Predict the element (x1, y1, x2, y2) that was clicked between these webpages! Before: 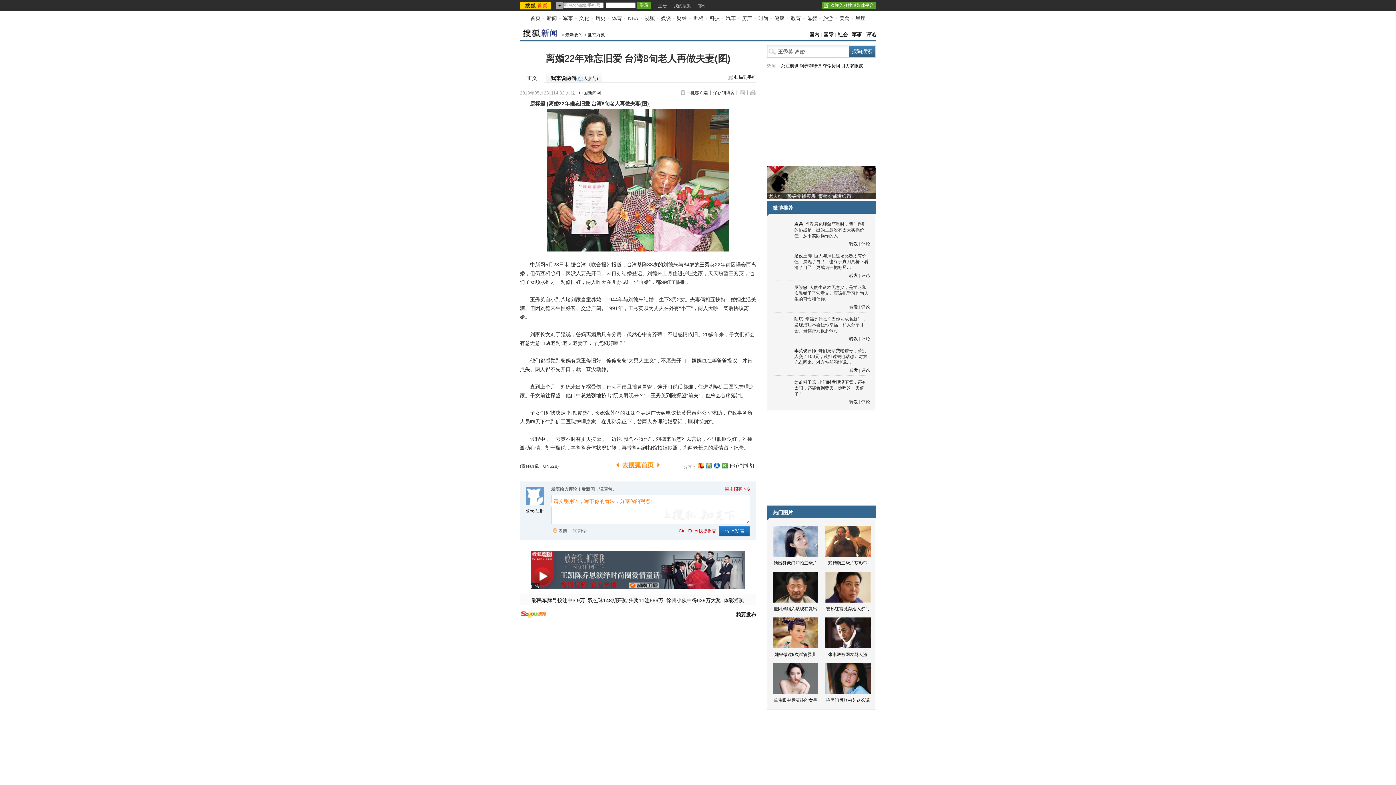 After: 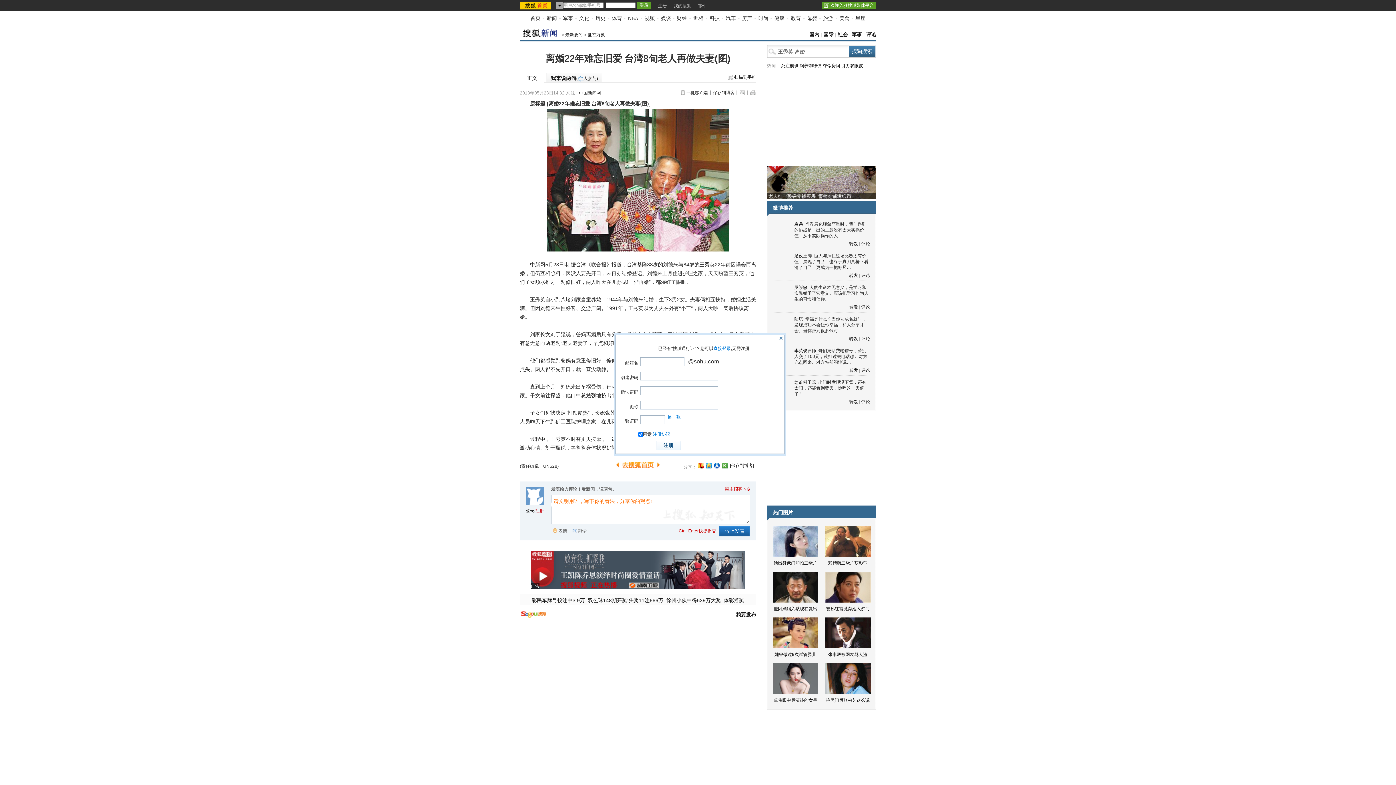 Action: bbox: (535, 508, 544, 513) label: 注册